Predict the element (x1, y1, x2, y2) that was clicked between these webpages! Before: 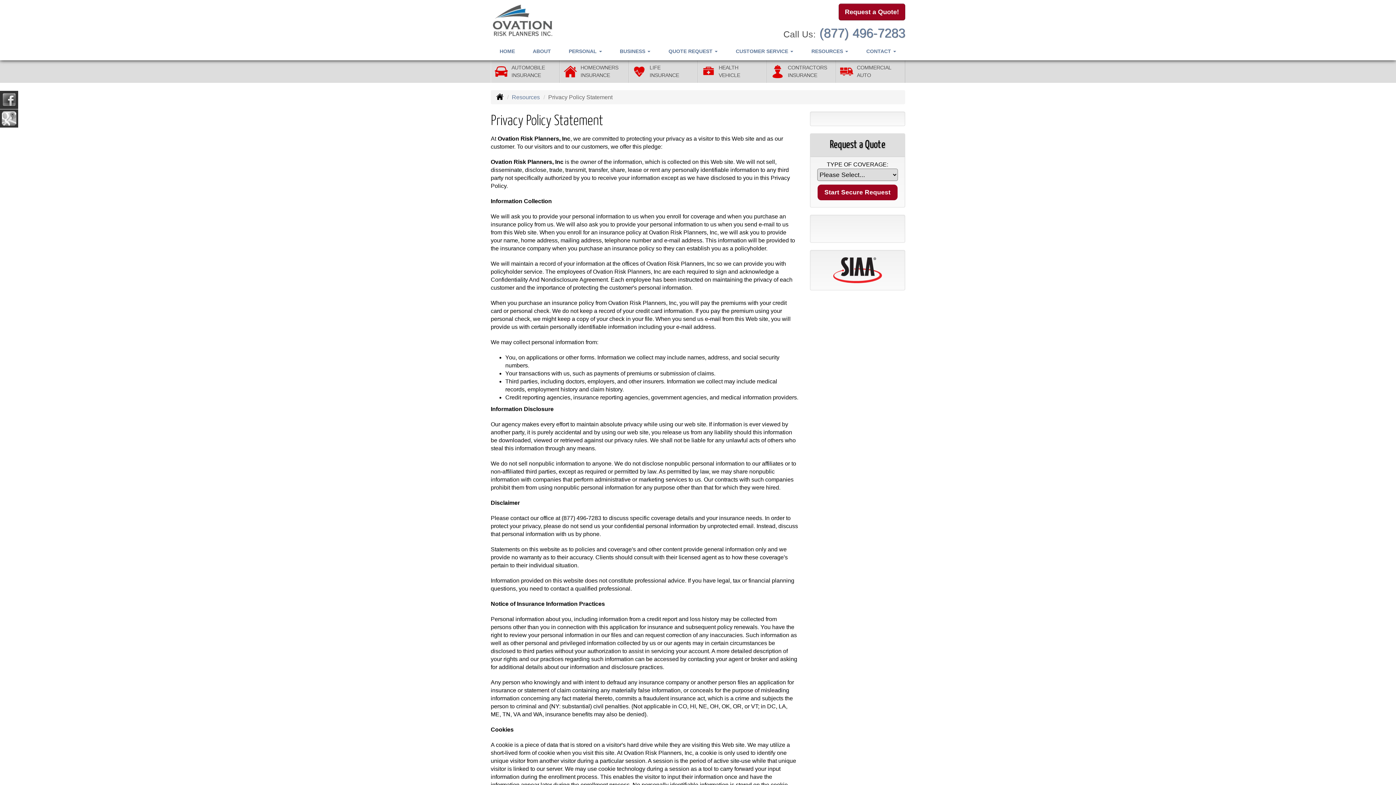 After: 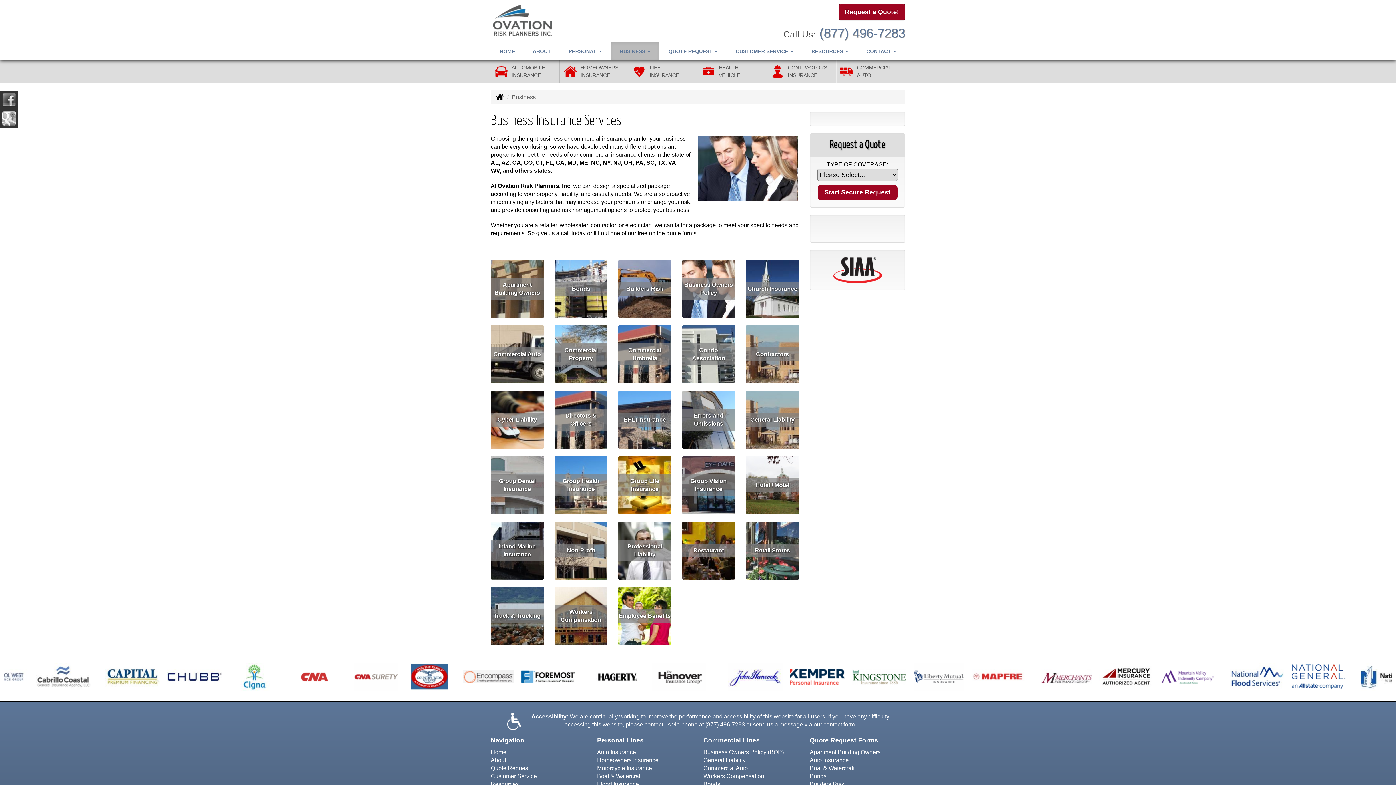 Action: bbox: (610, 42, 659, 60) label: Business